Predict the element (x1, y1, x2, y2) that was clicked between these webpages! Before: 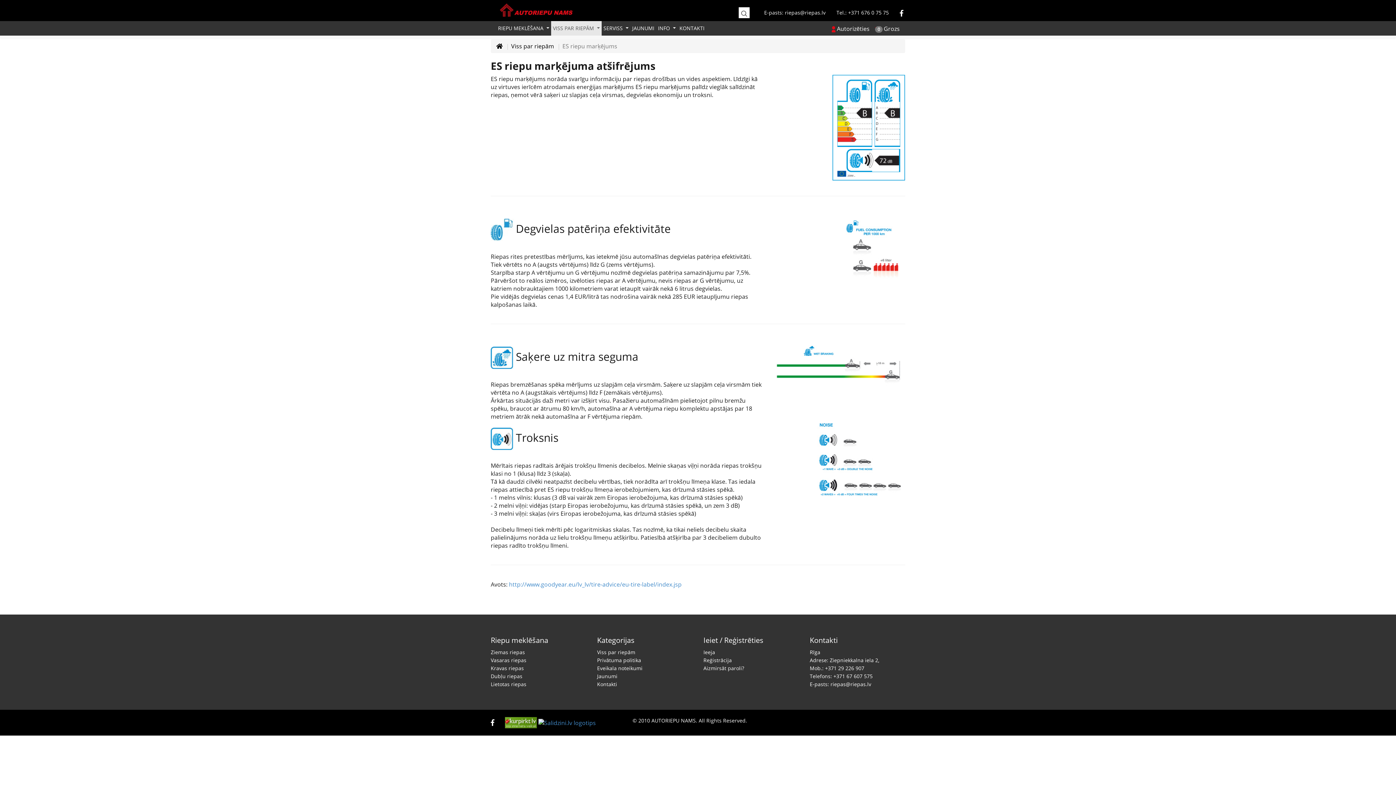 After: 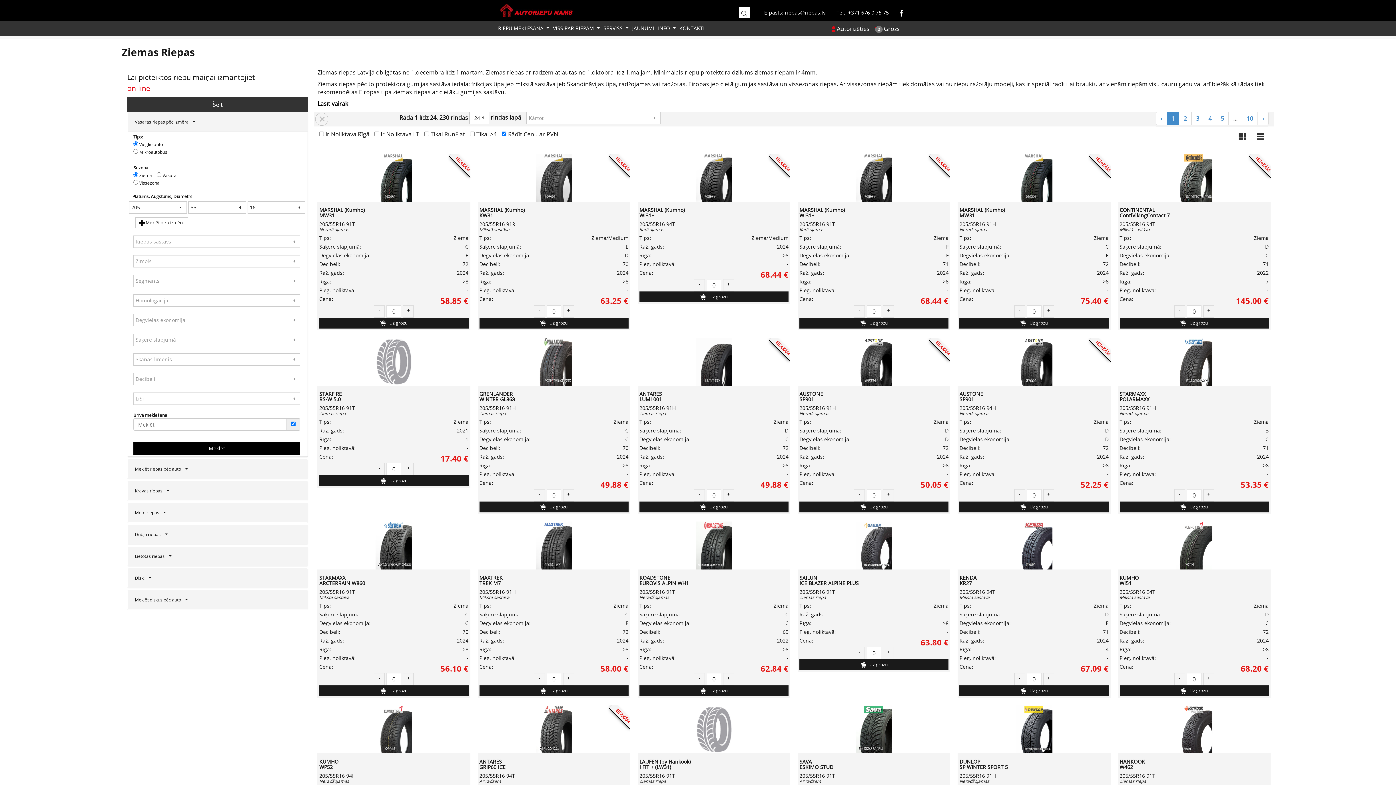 Action: bbox: (490, 649, 525, 656) label: Ziemas riepas